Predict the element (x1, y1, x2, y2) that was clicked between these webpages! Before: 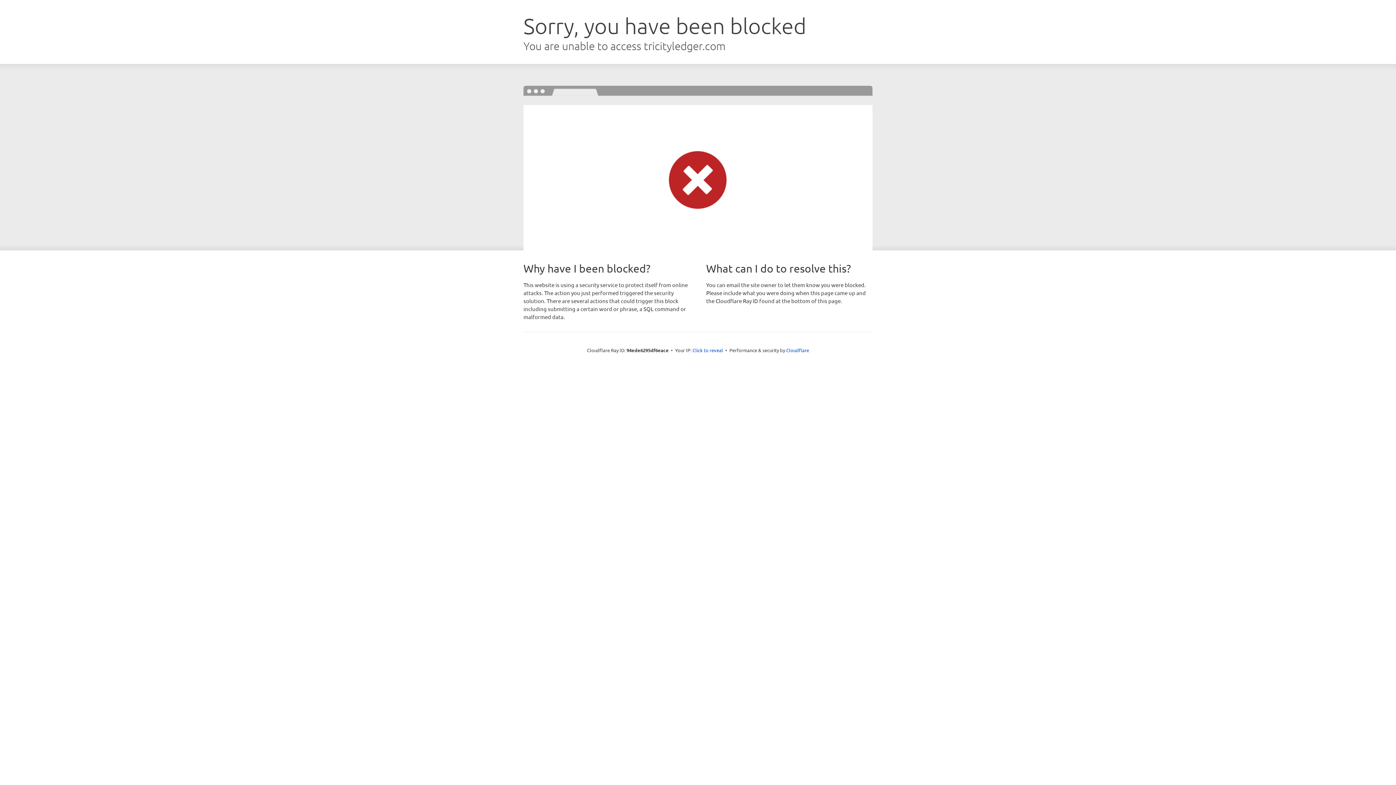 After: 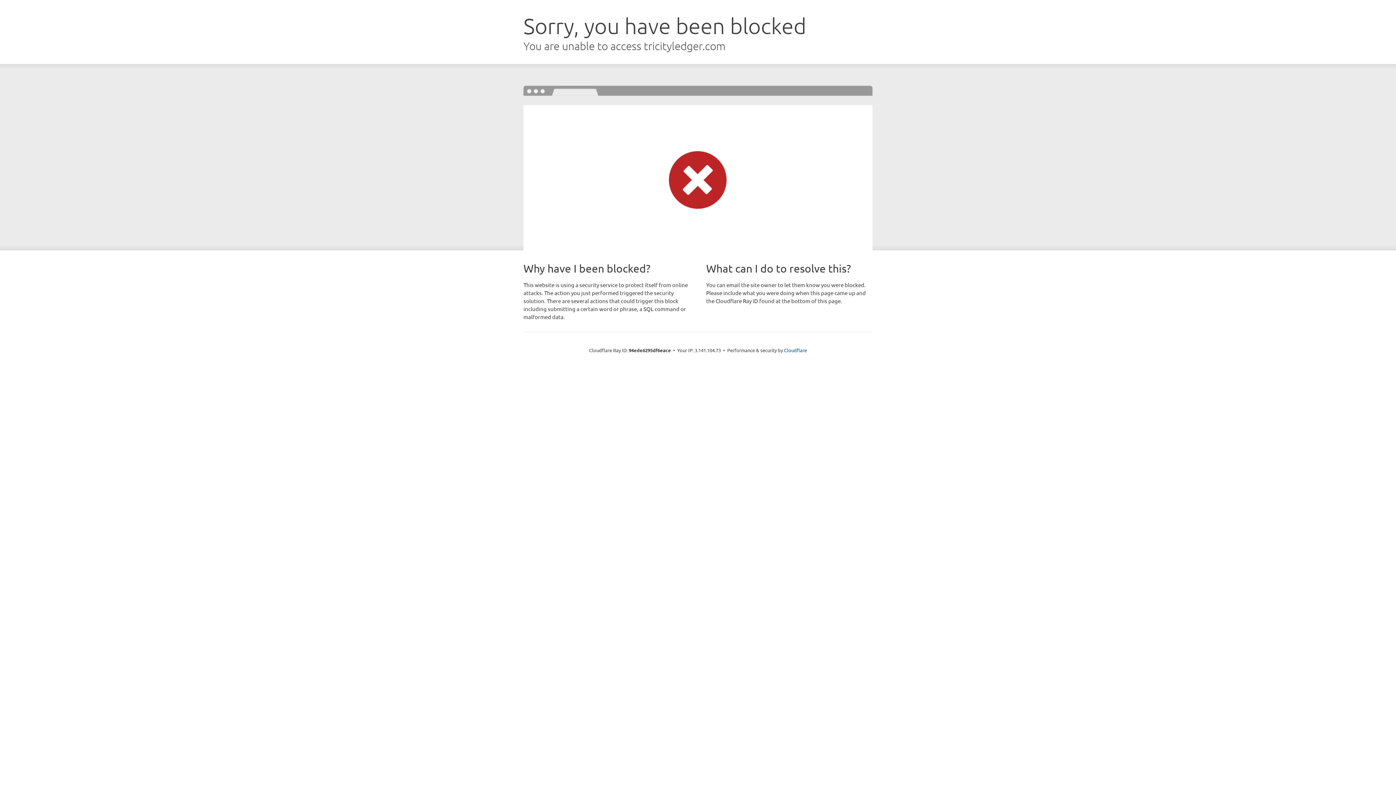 Action: label: Click to reveal bbox: (692, 346, 723, 353)